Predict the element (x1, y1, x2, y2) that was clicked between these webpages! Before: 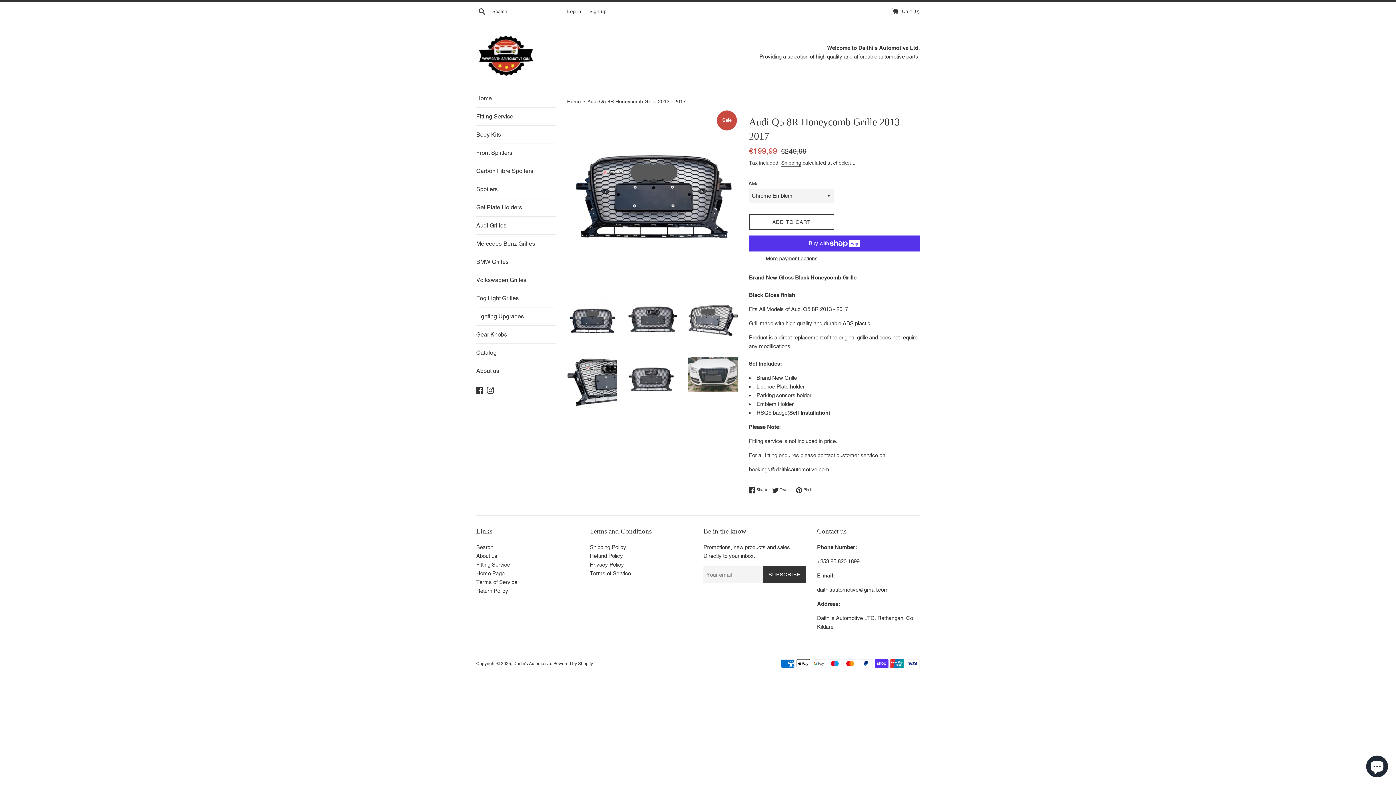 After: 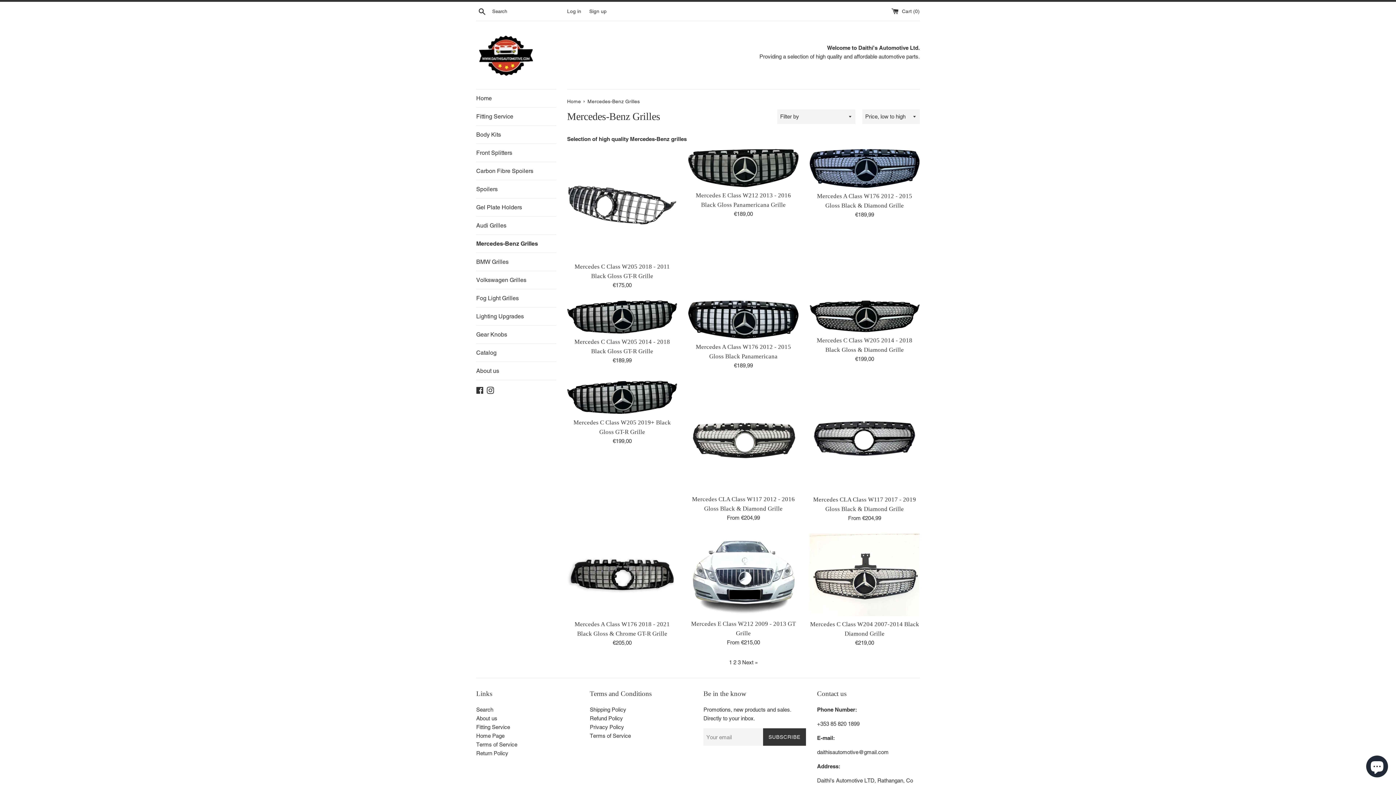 Action: label: Mercedes-Benz Grilles bbox: (476, 234, 556, 252)